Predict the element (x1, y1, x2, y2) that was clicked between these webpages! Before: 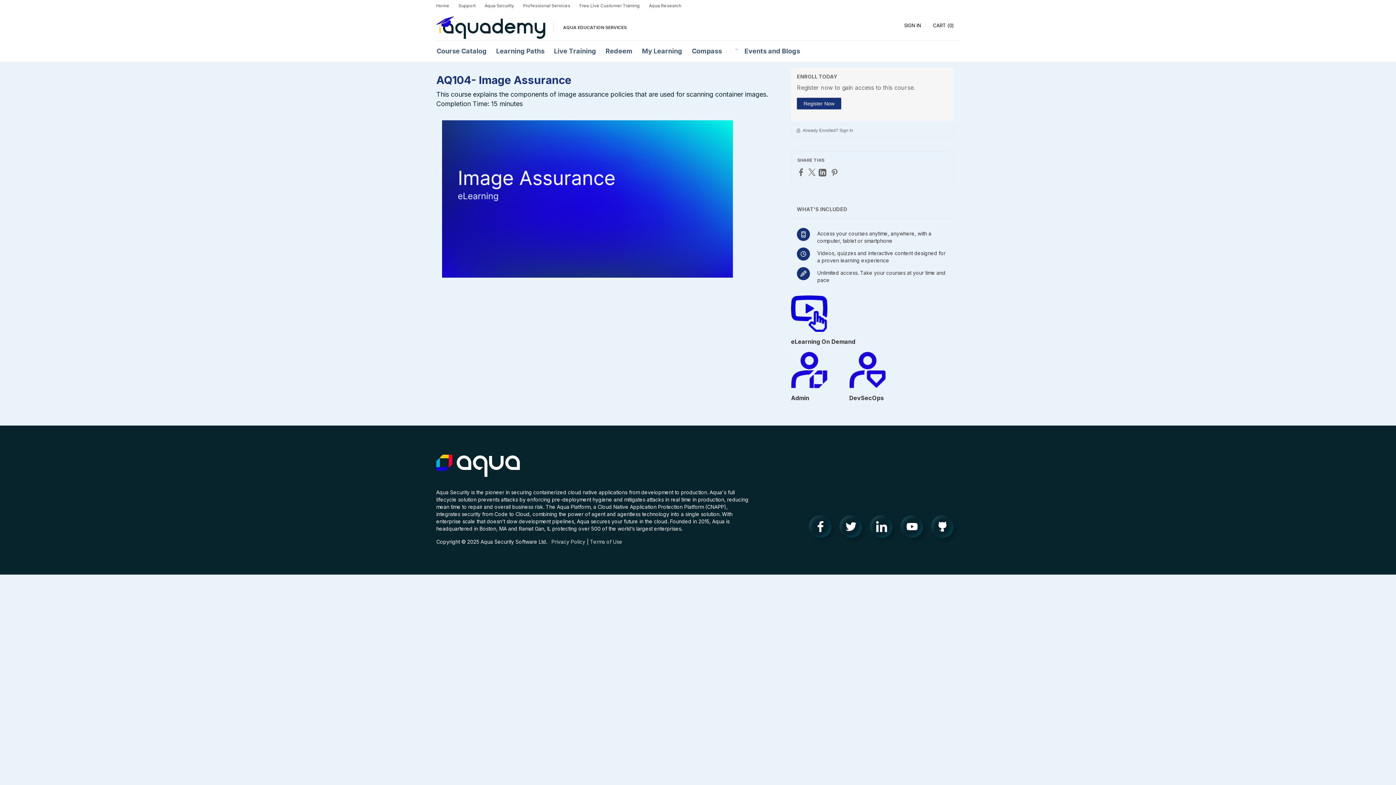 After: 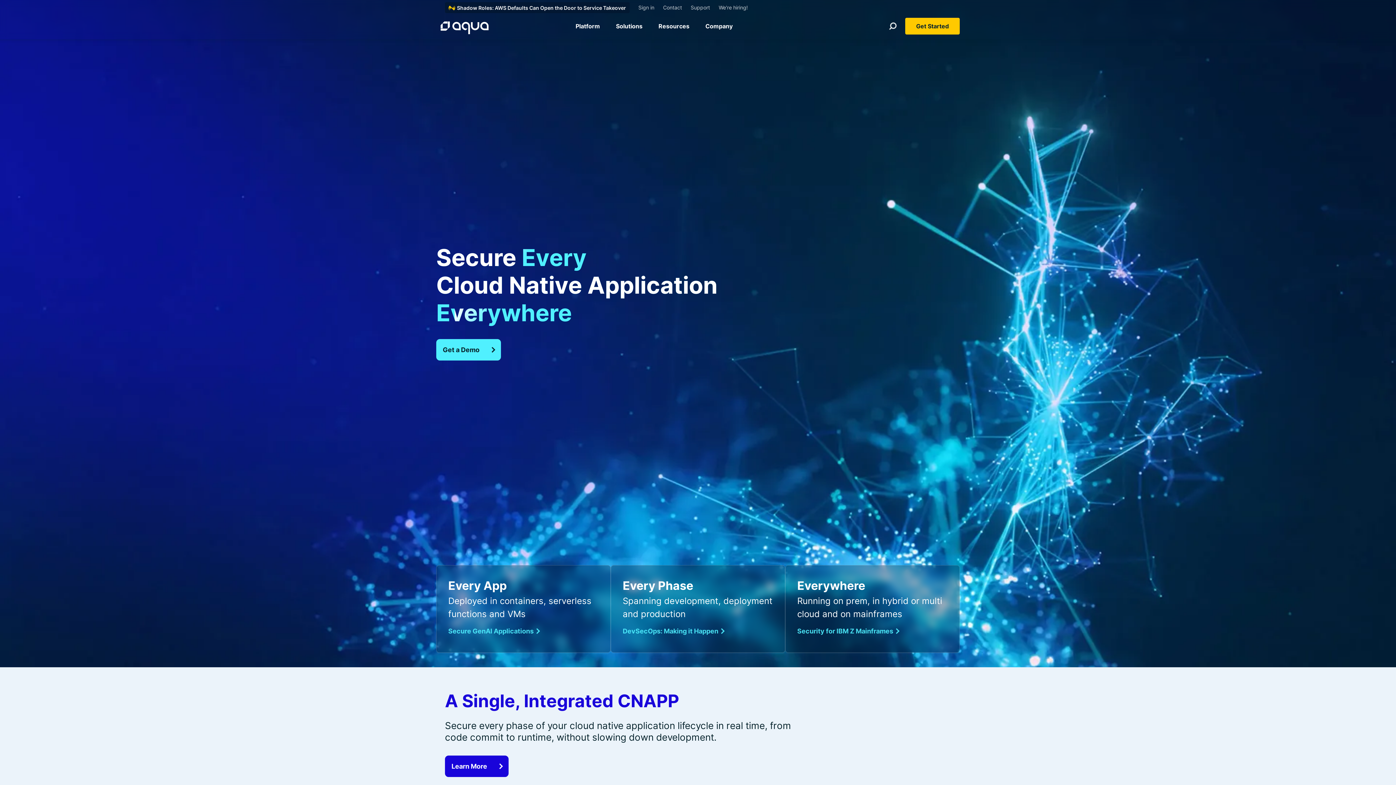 Action: label: Aqua Security bbox: (484, 2, 514, 8)